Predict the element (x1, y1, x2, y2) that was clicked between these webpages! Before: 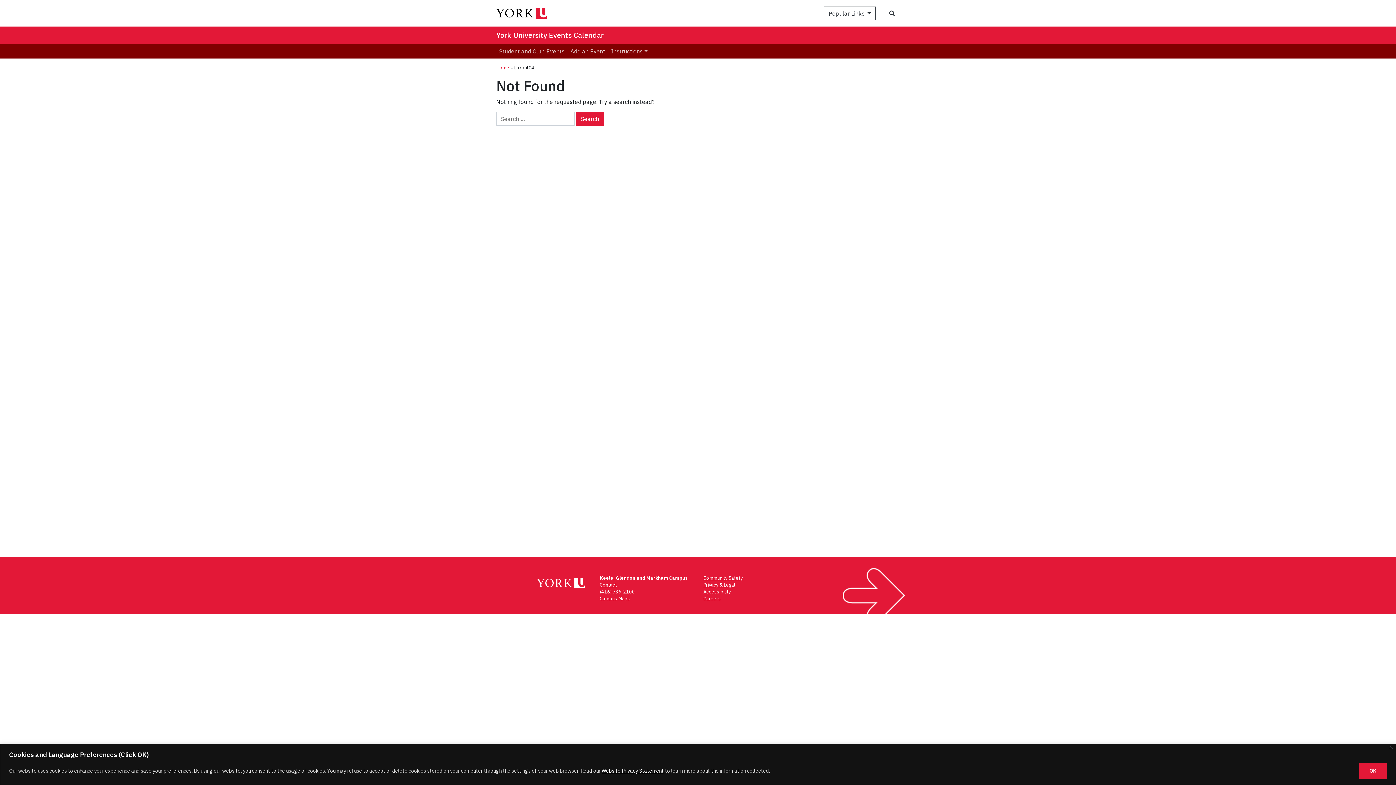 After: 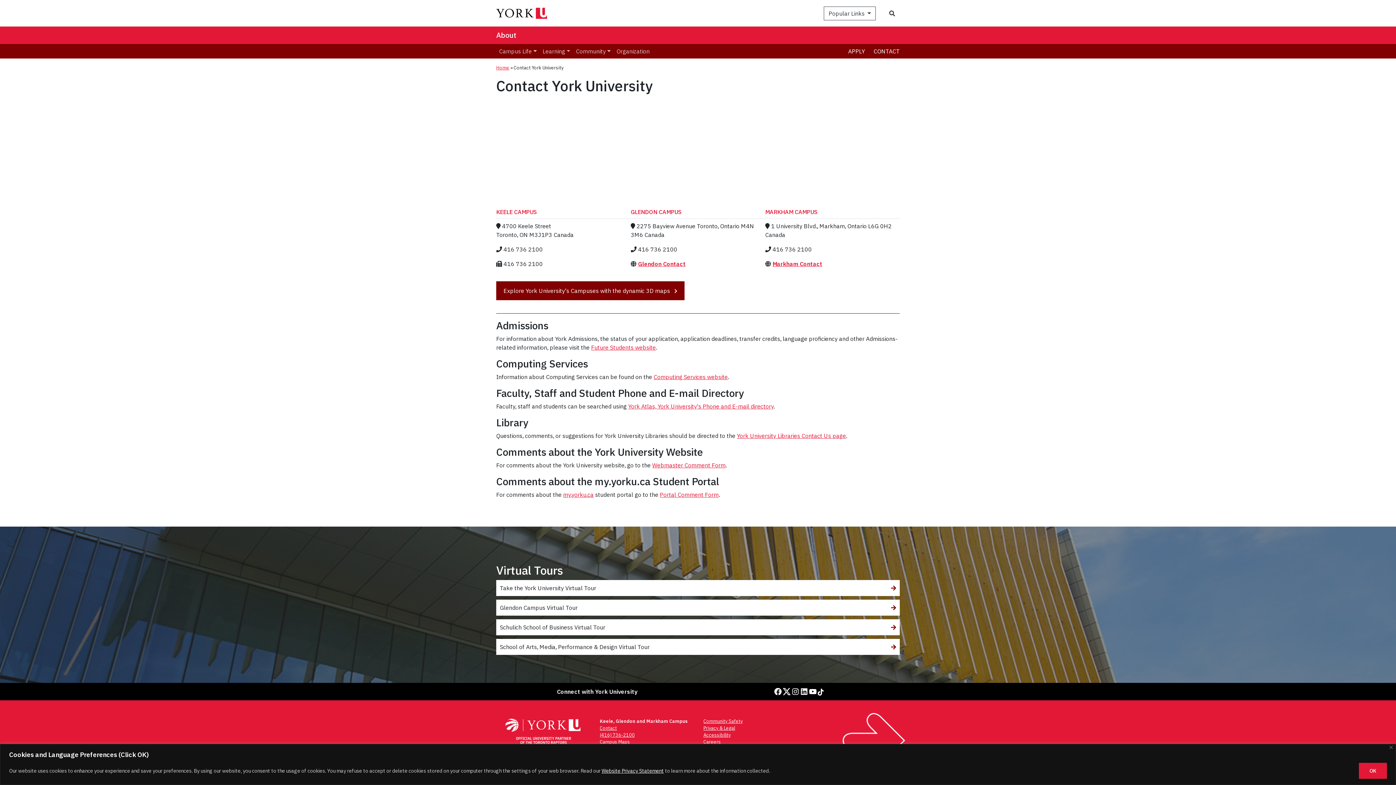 Action: bbox: (600, 582, 617, 588) label: Contact